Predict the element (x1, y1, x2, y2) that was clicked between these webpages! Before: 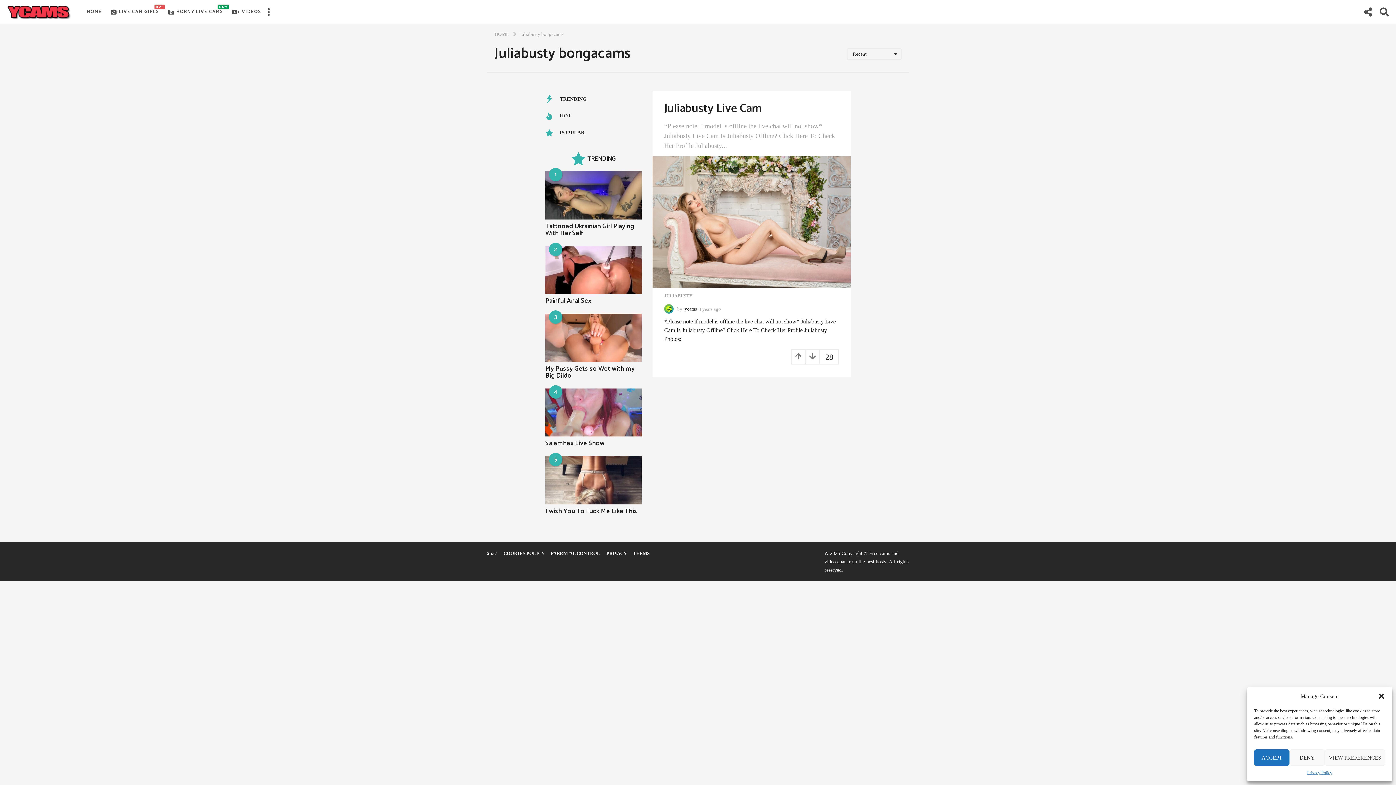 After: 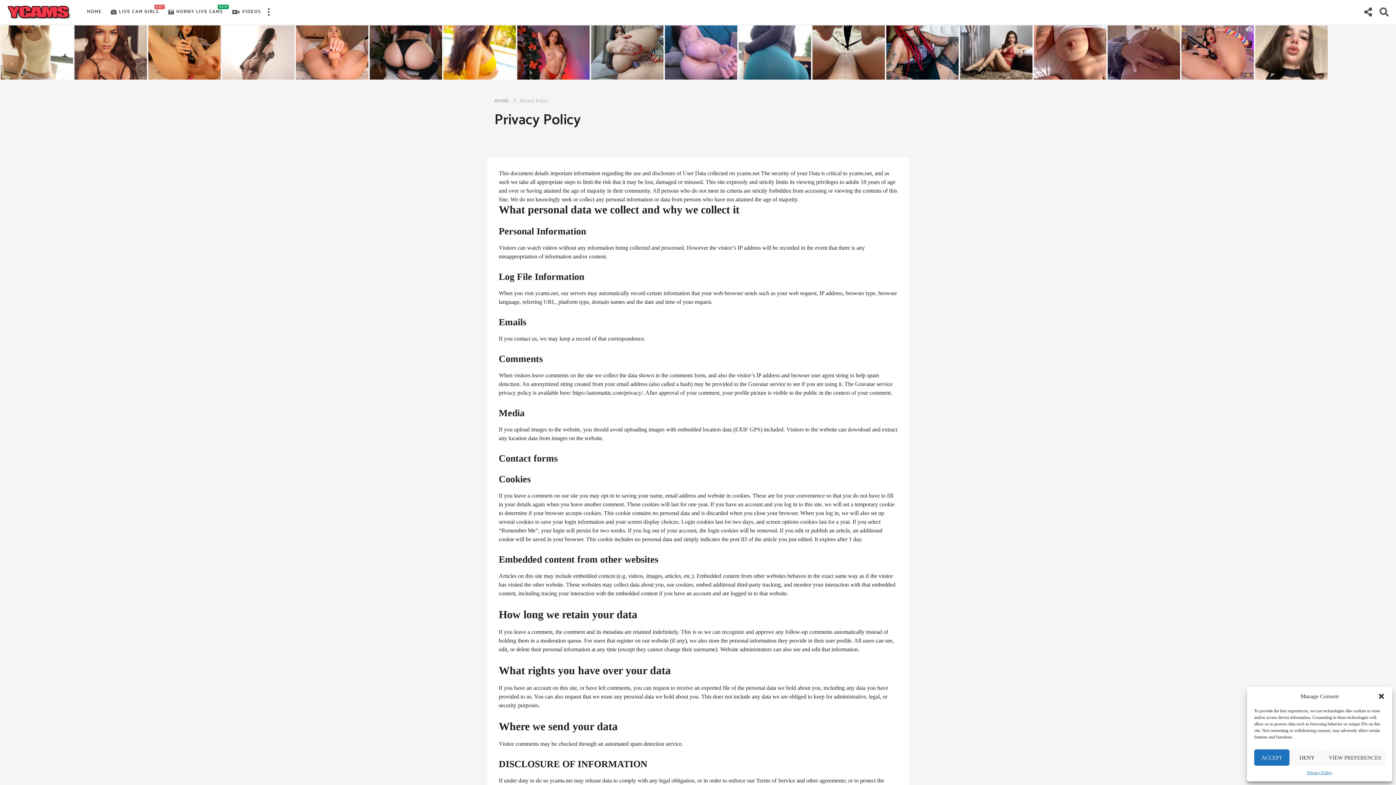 Action: bbox: (606, 550, 626, 556) label: PRIVACY